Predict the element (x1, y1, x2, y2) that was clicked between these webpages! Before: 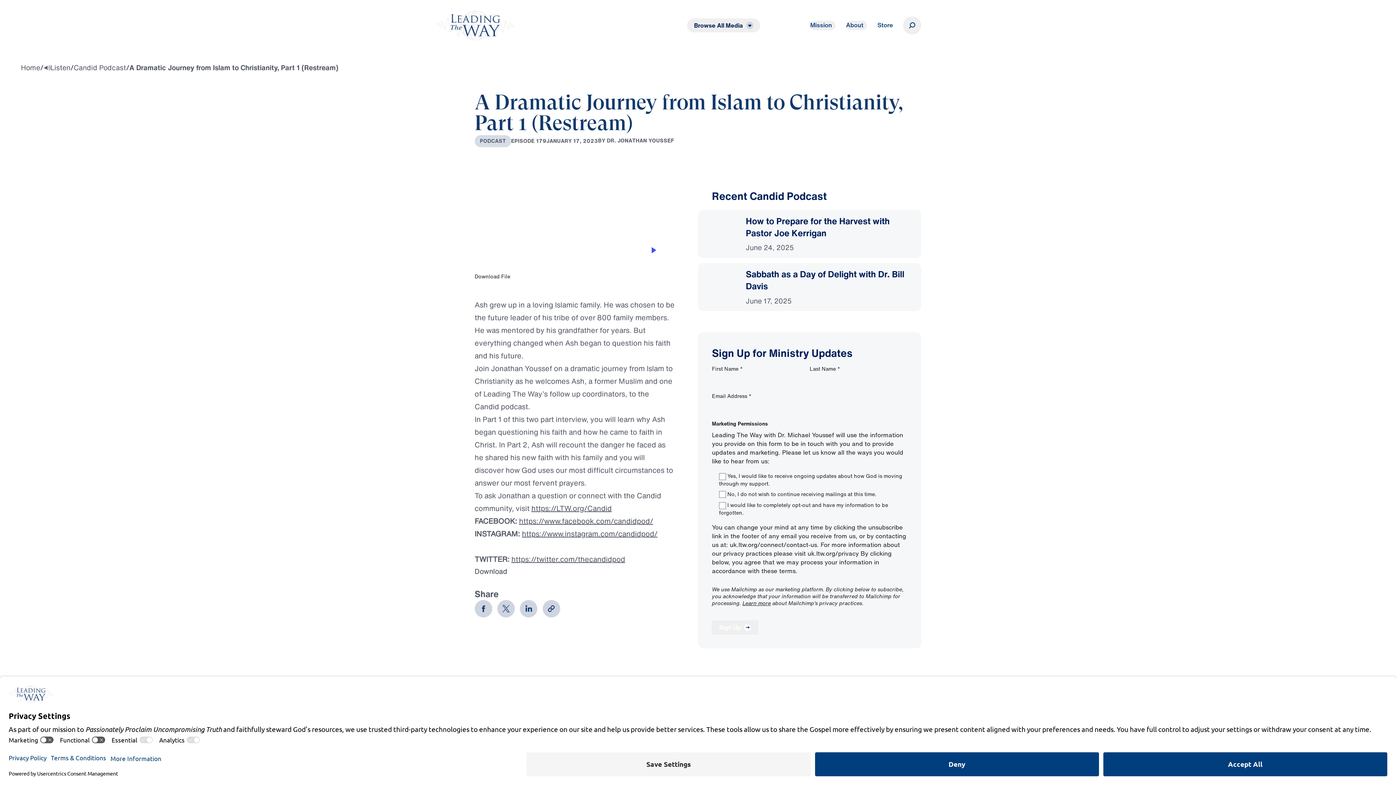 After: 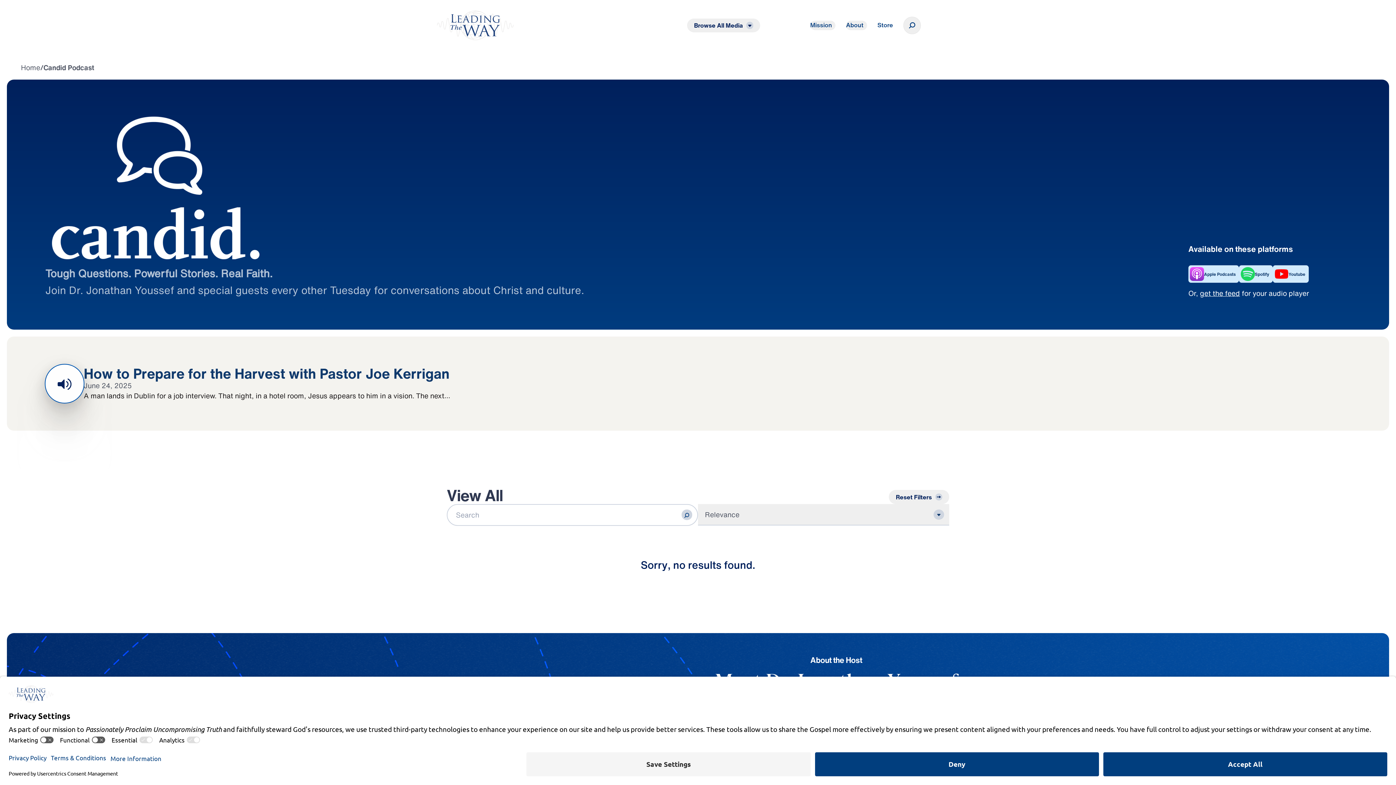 Action: bbox: (73, 62, 126, 72) label: Candid Podcast